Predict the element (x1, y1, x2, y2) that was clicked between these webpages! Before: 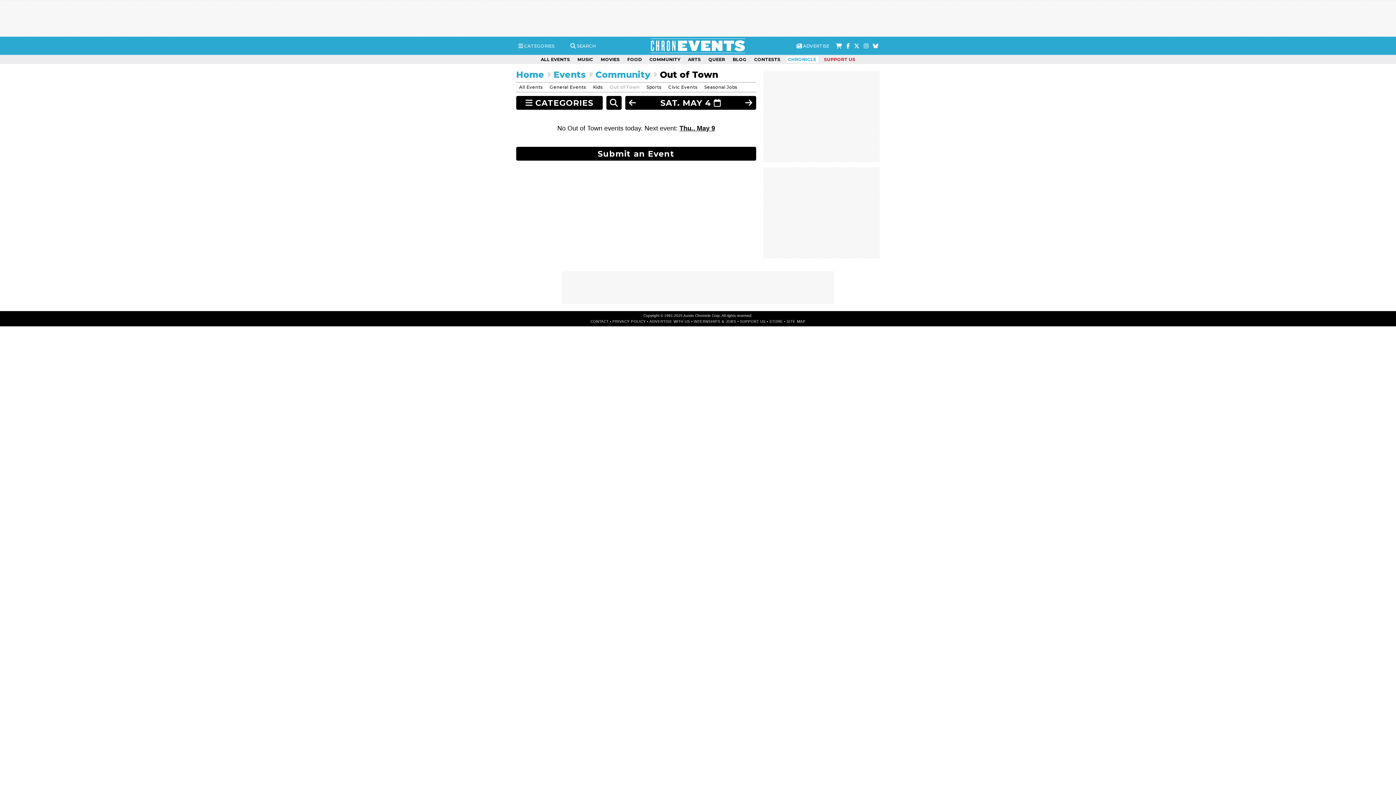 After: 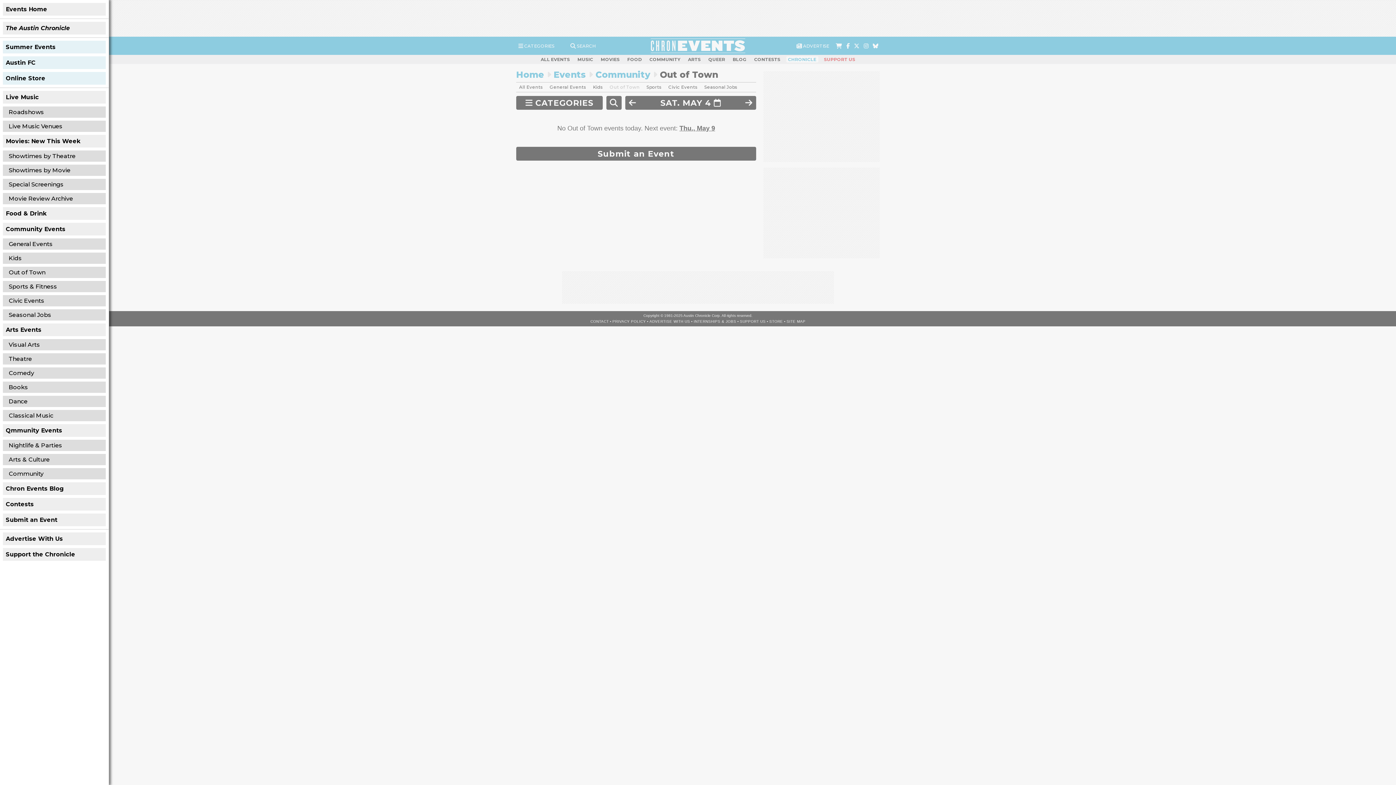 Action: bbox: (516, 41, 556, 50) label:  CATEGORIES